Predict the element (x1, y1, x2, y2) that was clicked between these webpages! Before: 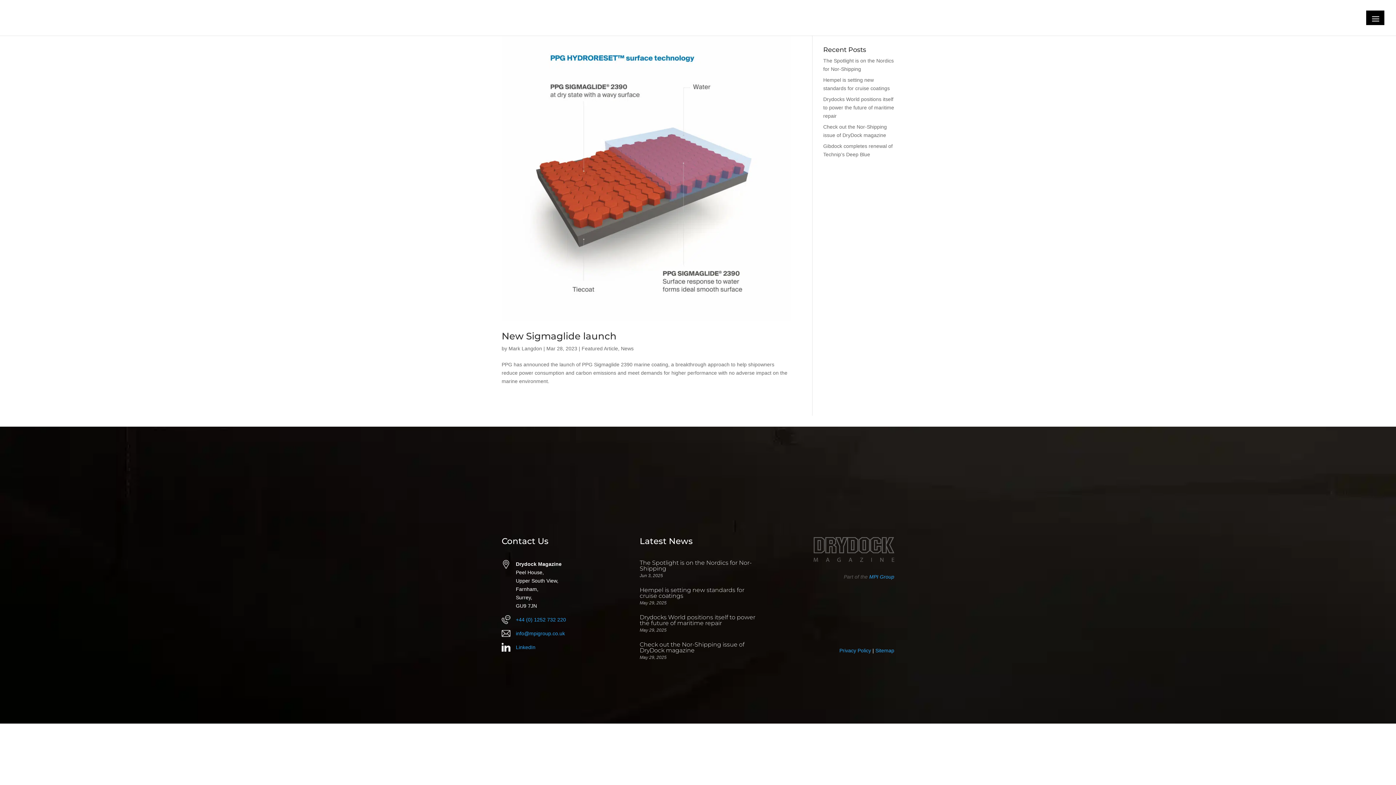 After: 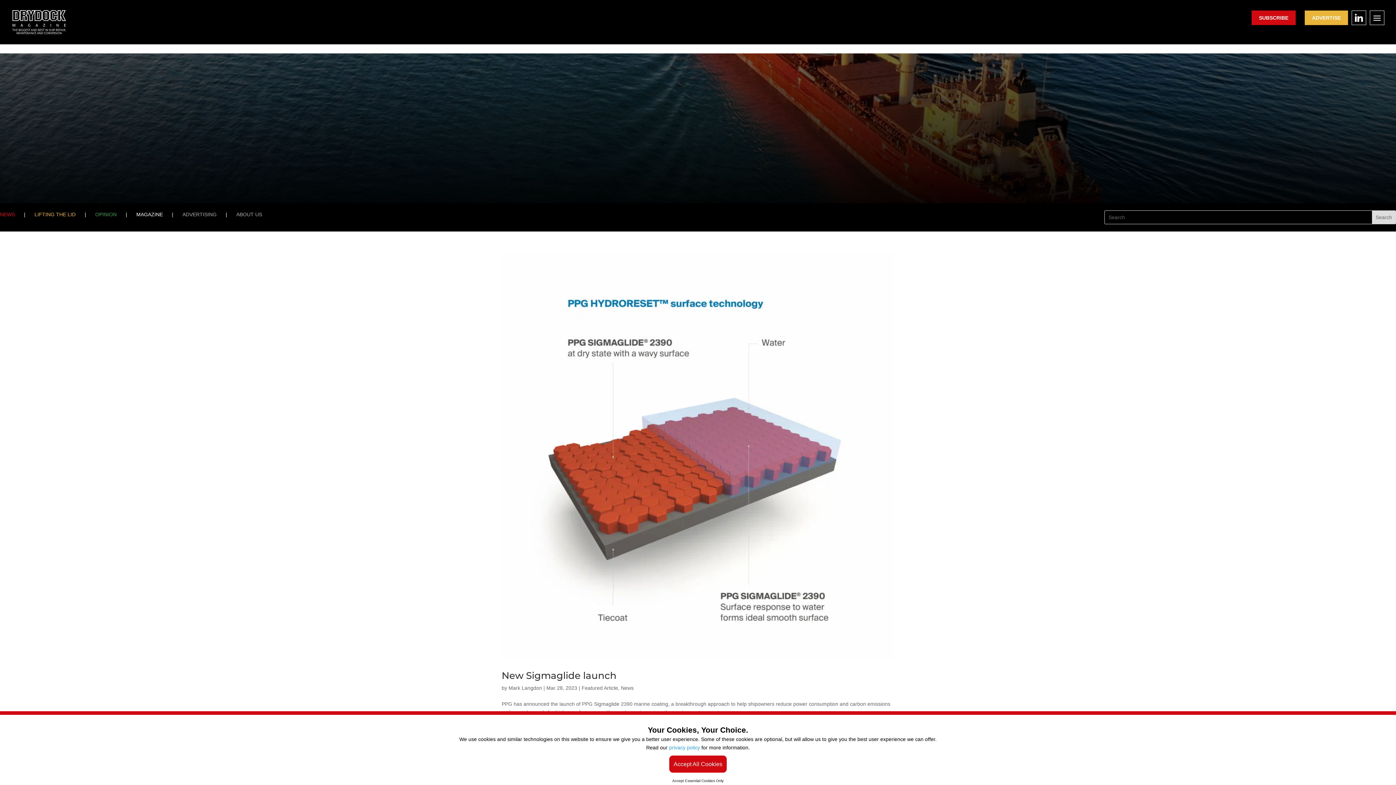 Action: label: info@mpigroup.co.uk bbox: (516, 630, 565, 636)